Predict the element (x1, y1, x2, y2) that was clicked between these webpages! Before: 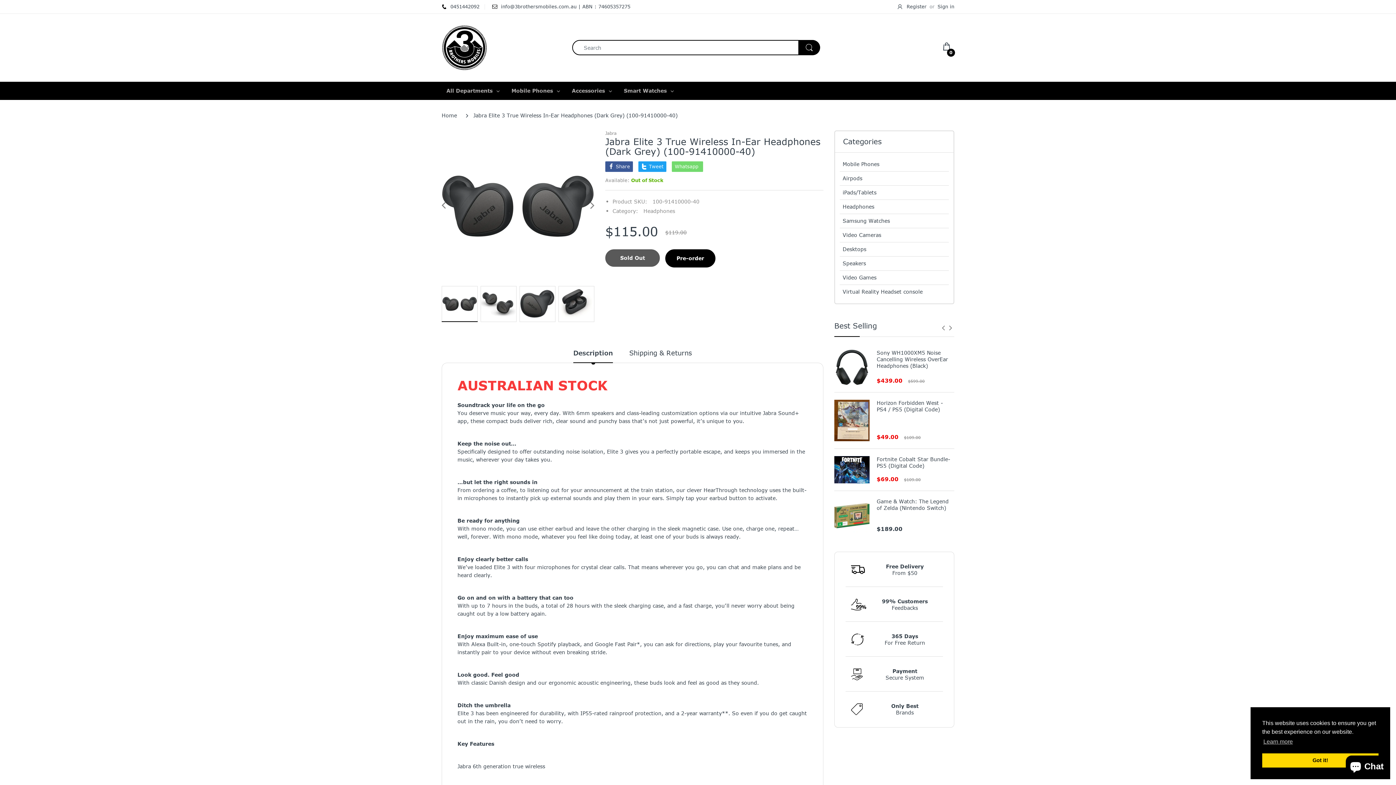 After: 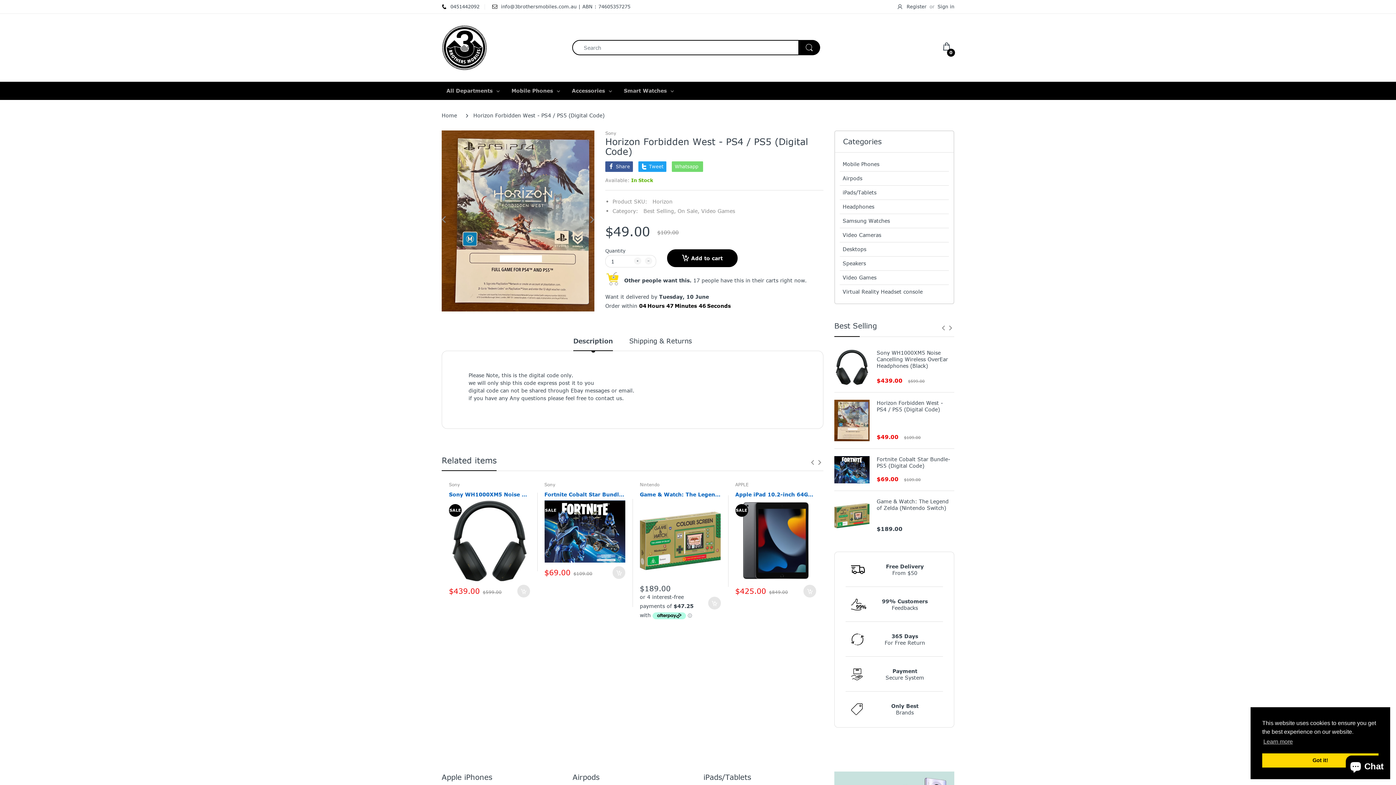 Action: bbox: (834, 399, 869, 441)